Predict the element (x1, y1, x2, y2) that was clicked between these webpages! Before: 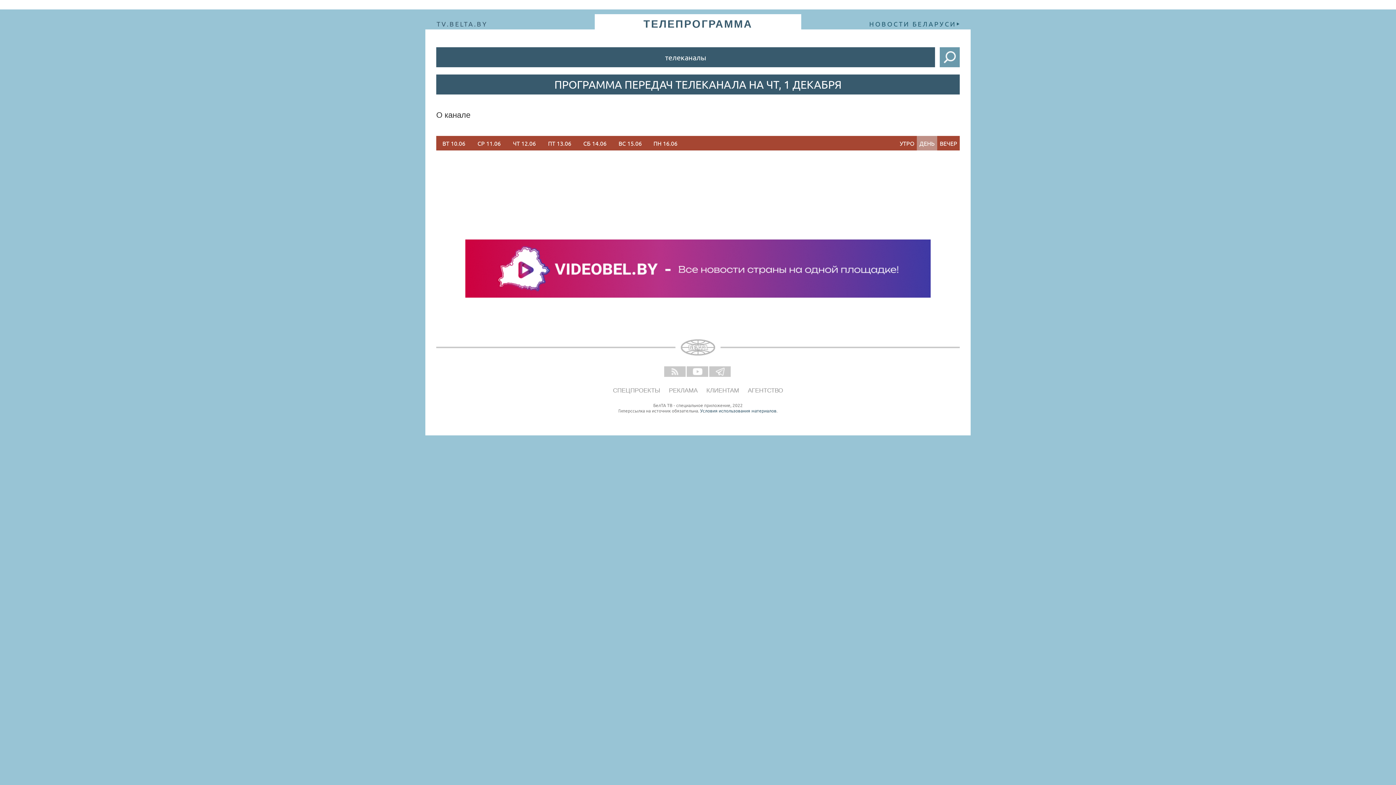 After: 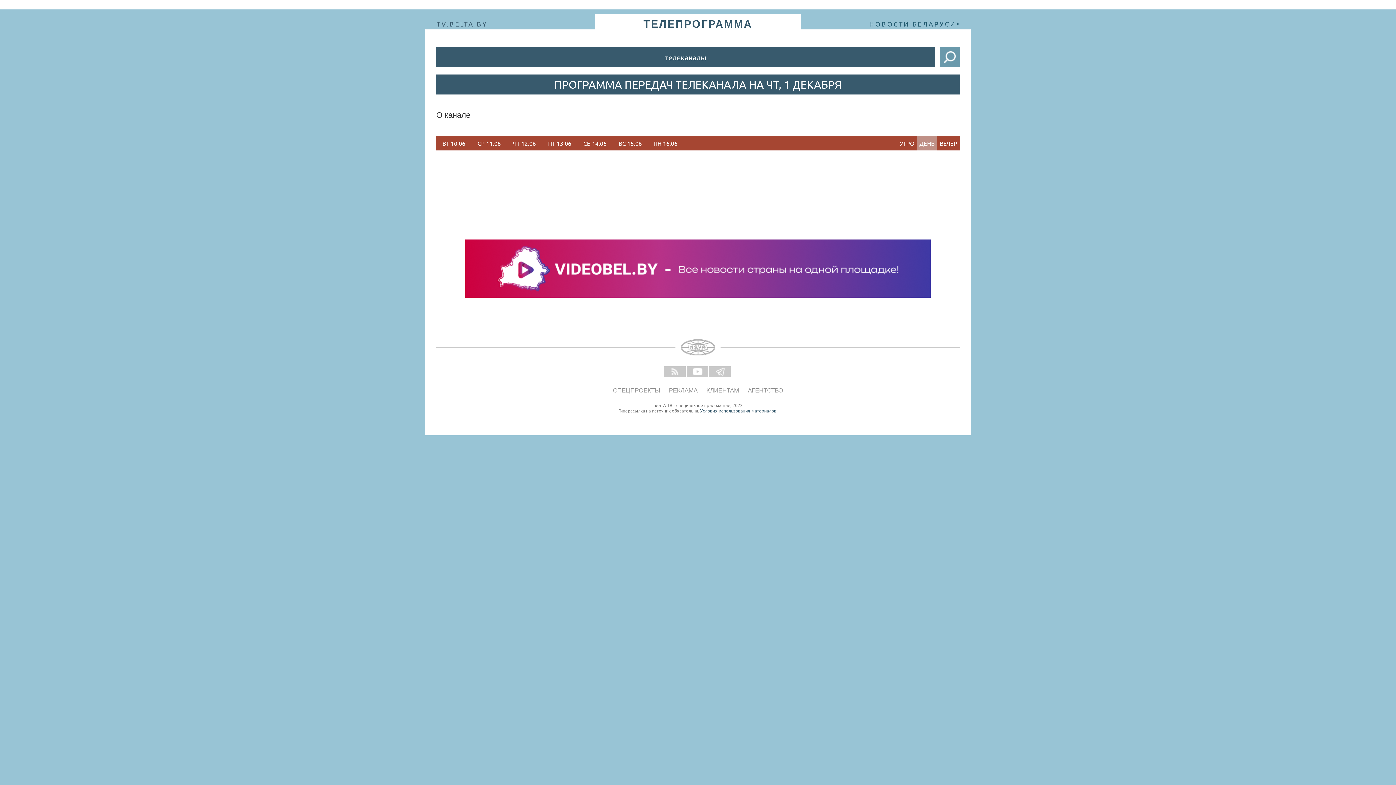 Action: bbox: (681, 339, 715, 355)